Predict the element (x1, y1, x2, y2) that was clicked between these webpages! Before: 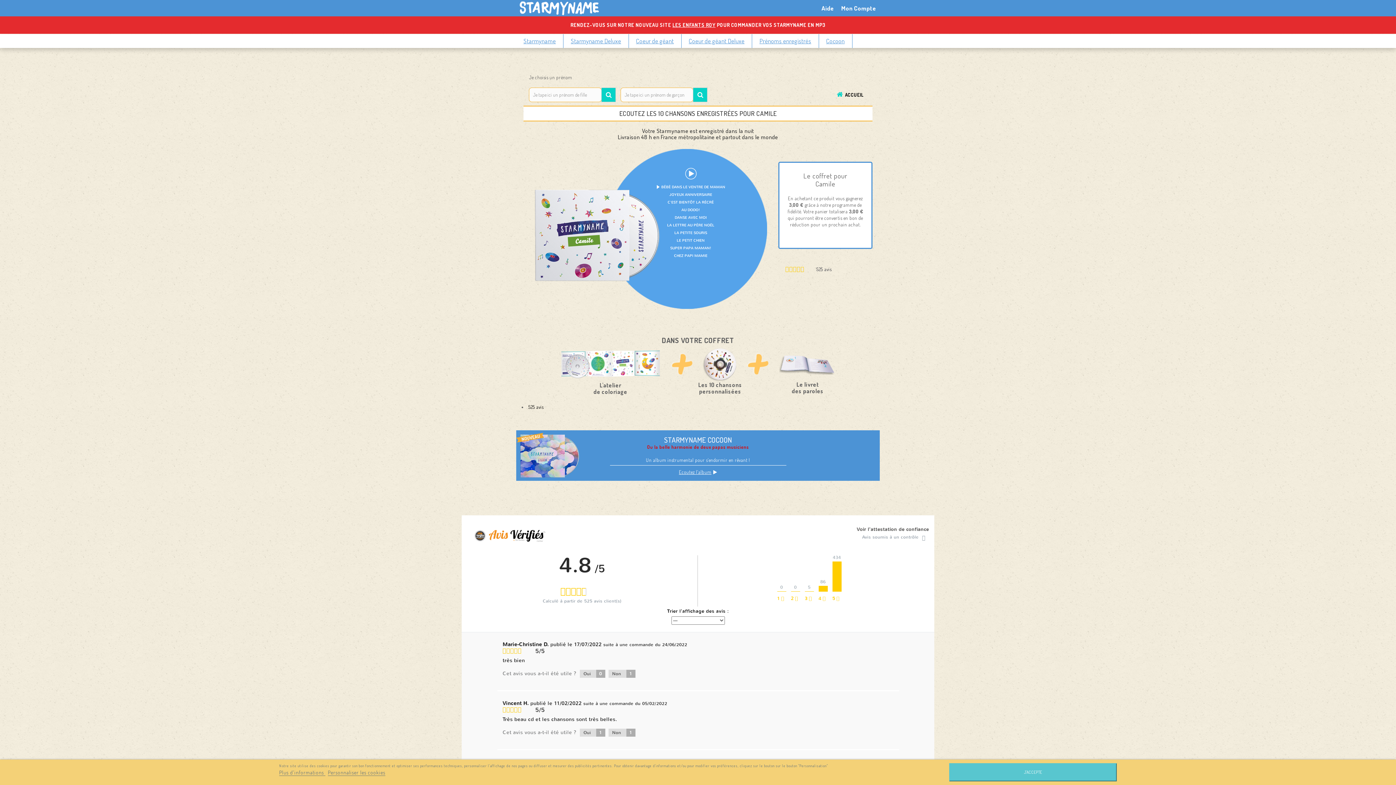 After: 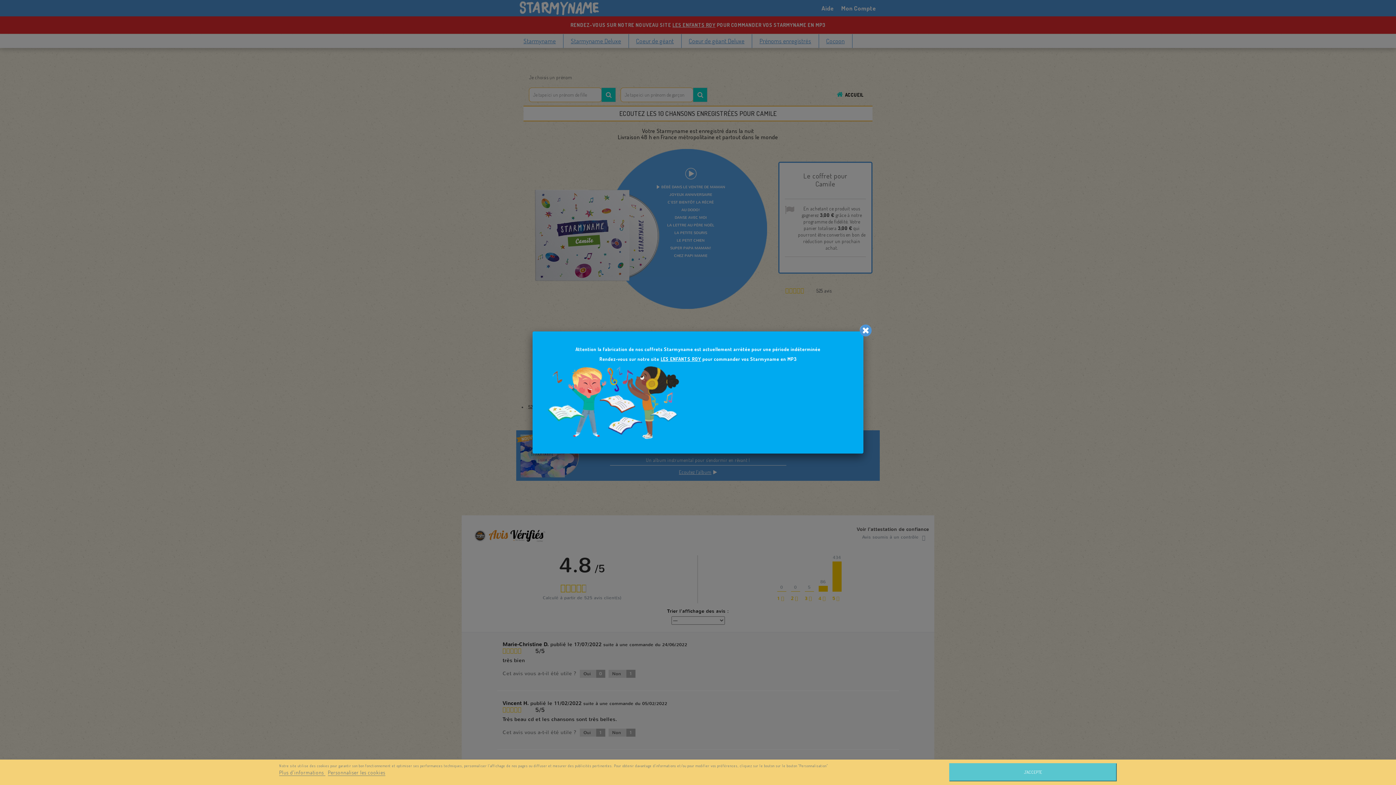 Action: label: Starmyname bbox: (516, 34, 563, 48)